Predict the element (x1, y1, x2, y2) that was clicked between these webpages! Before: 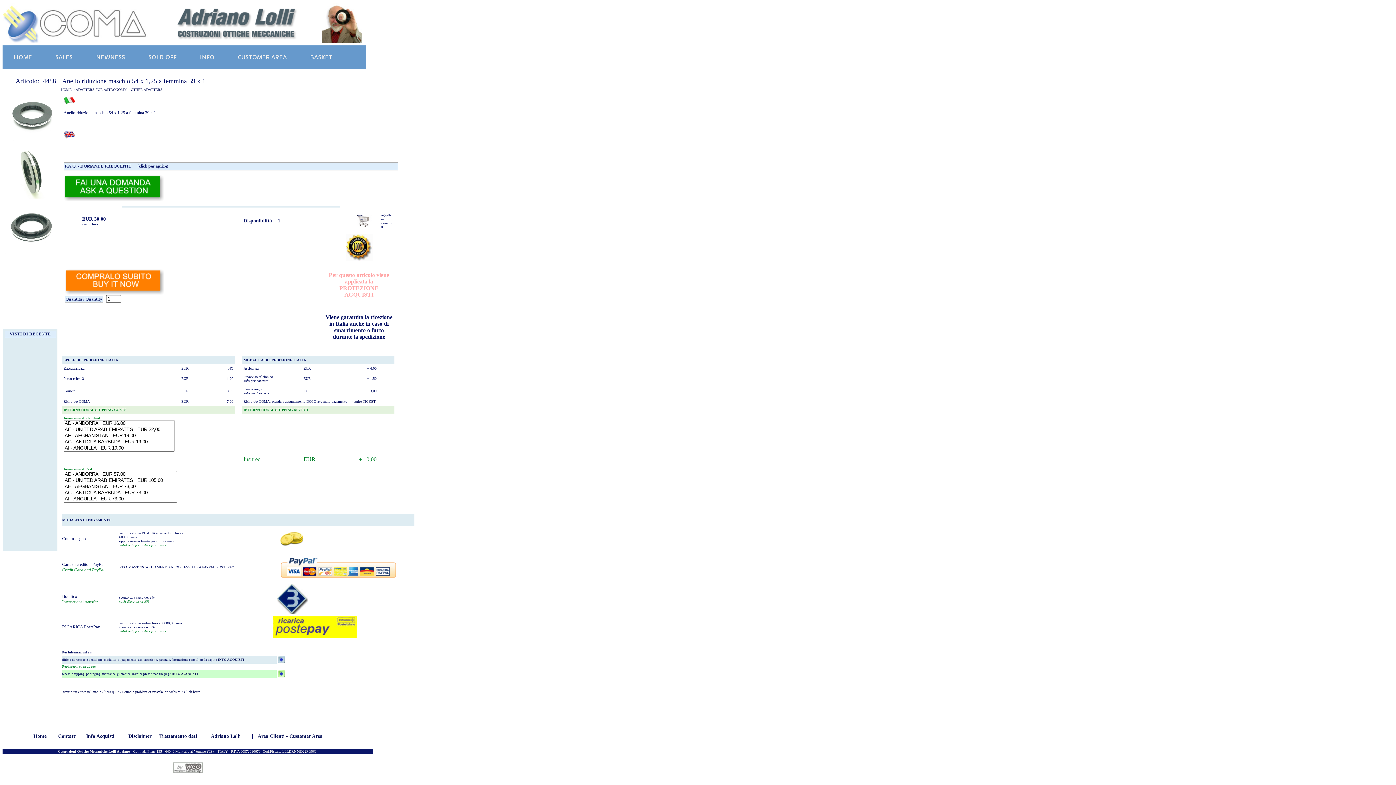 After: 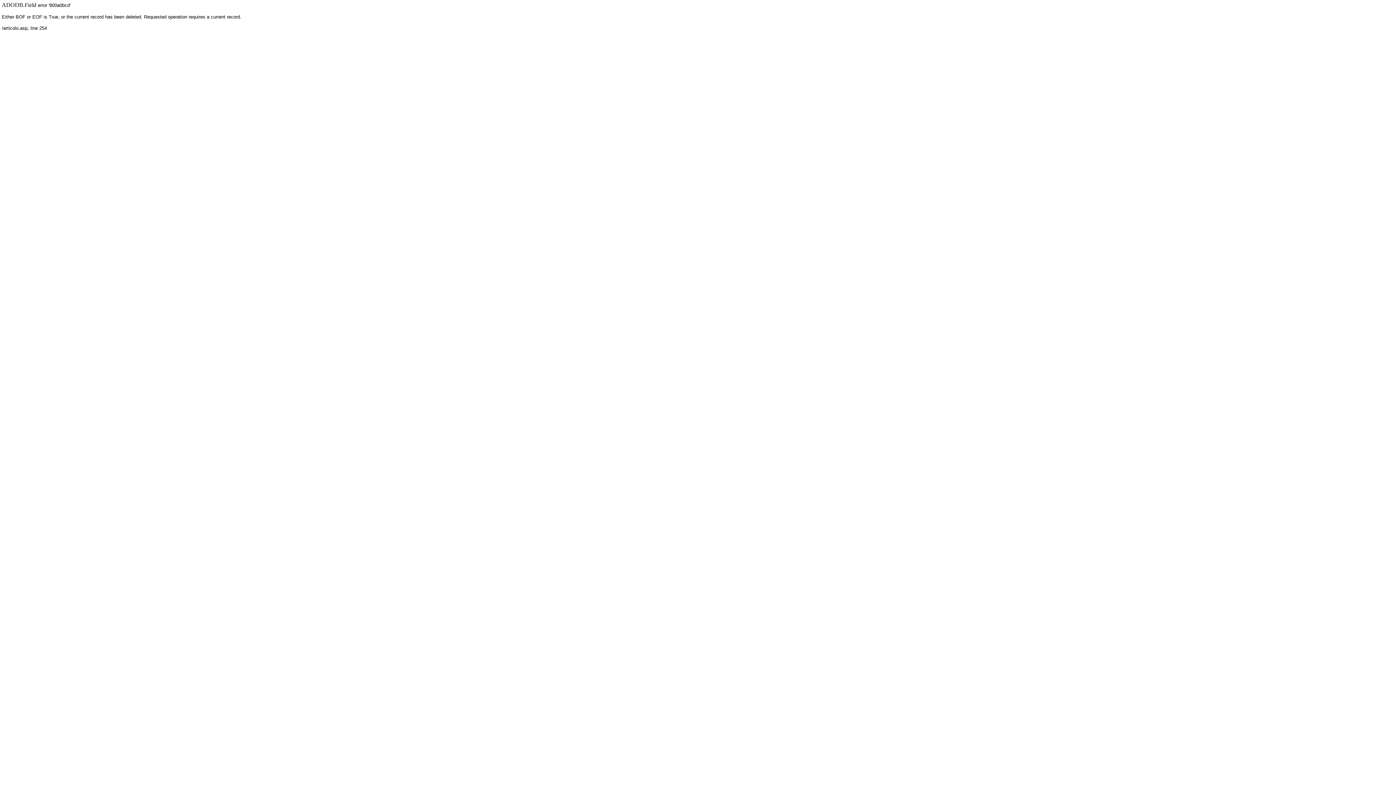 Action: bbox: (6, 544, 53, 548)